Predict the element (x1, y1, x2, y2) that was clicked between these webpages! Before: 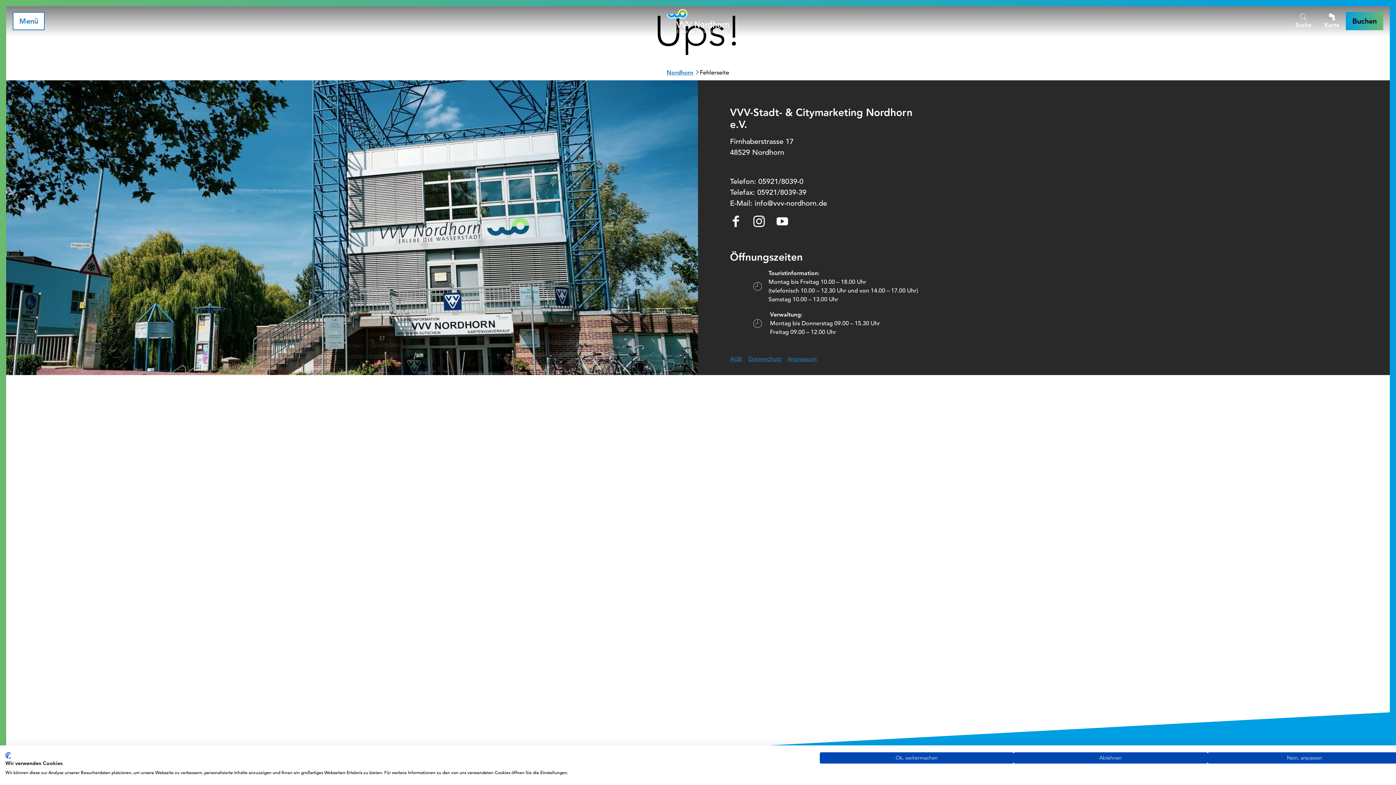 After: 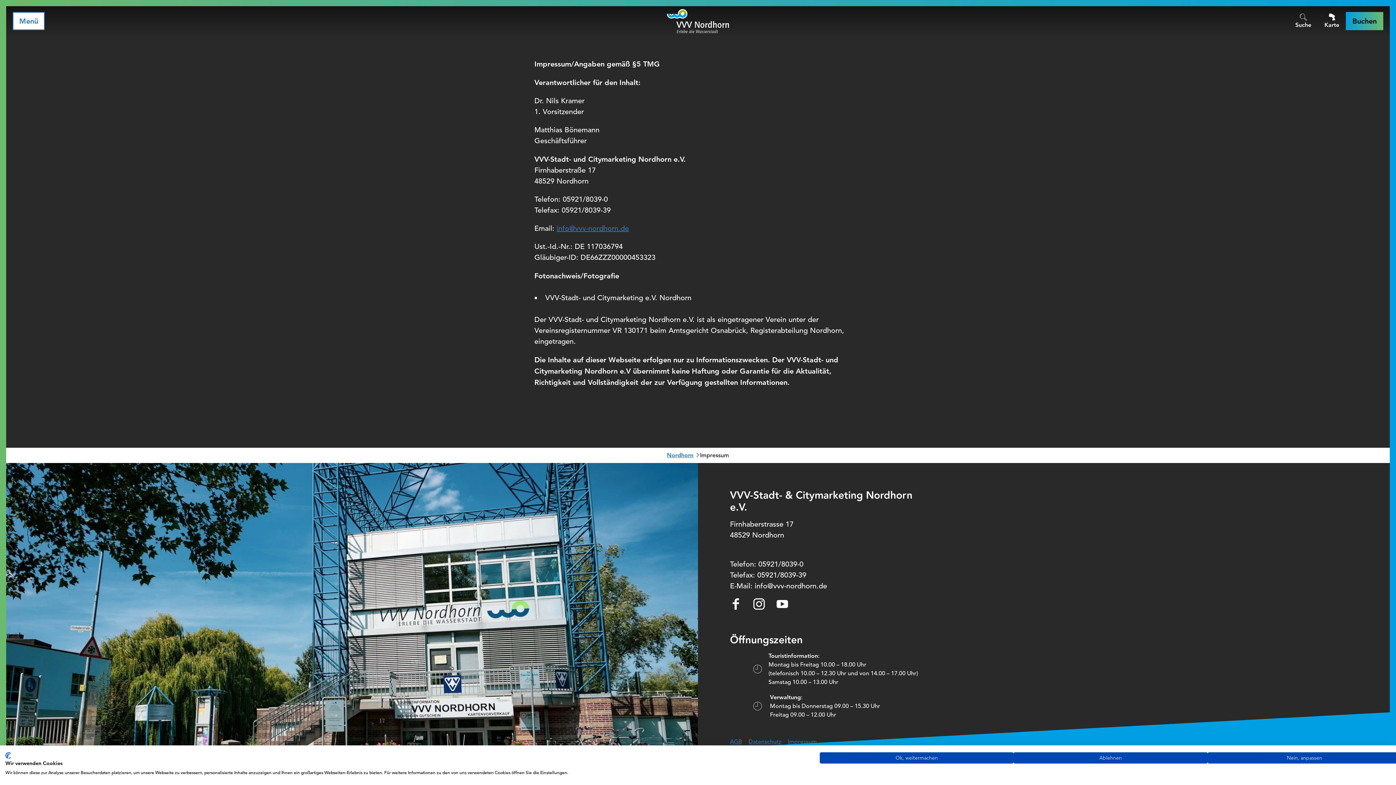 Action: label: Impressum bbox: (788, 355, 817, 362)